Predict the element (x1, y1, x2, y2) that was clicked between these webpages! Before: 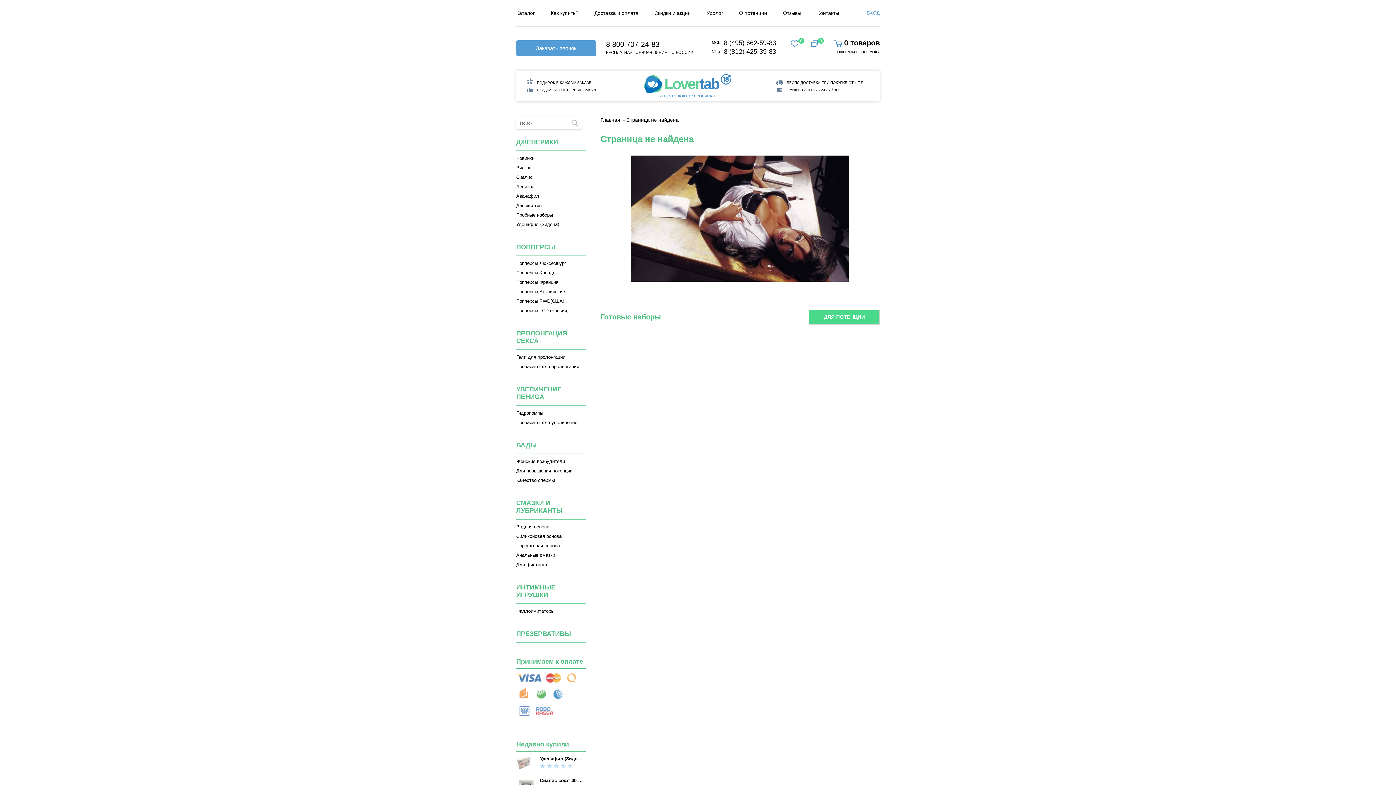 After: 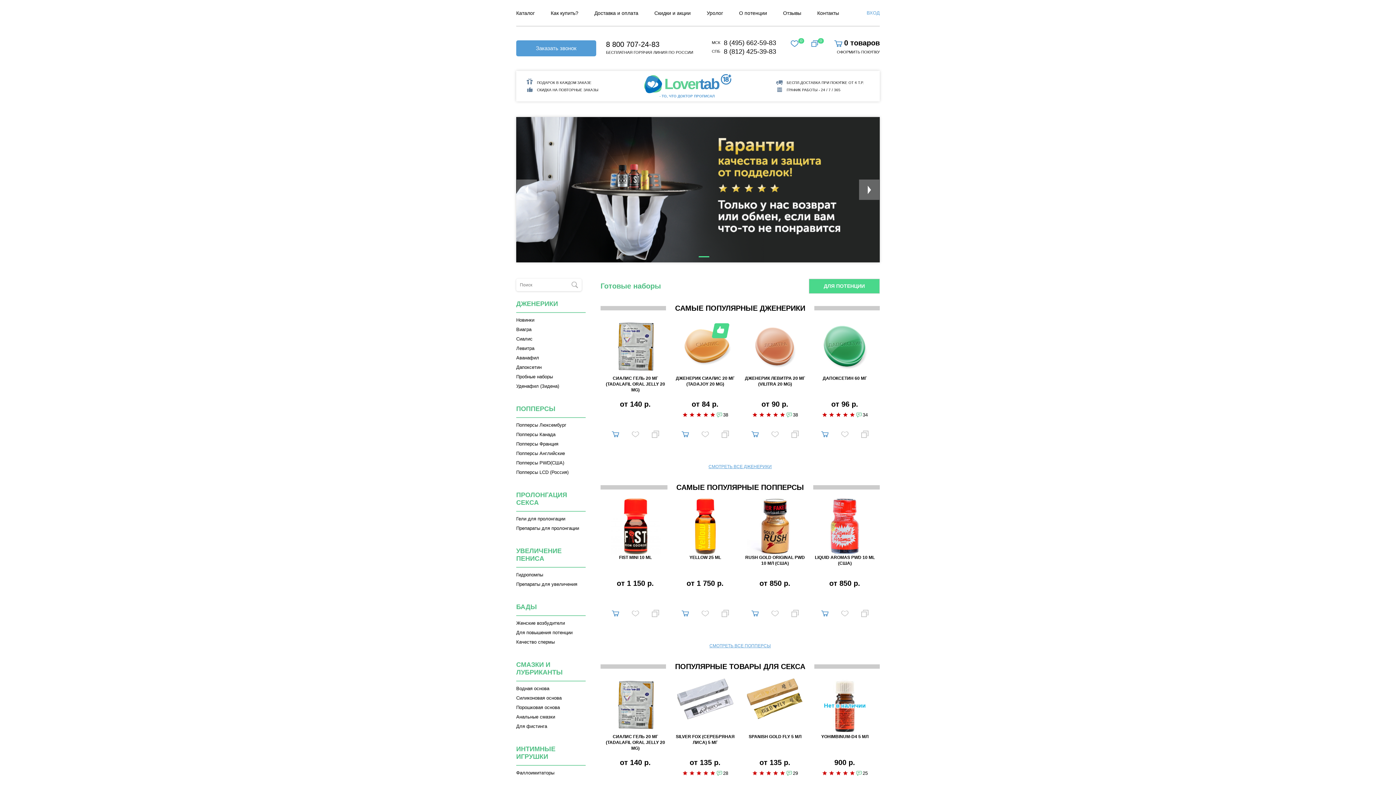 Action: bbox: (600, 117, 621, 122) label: Главная 